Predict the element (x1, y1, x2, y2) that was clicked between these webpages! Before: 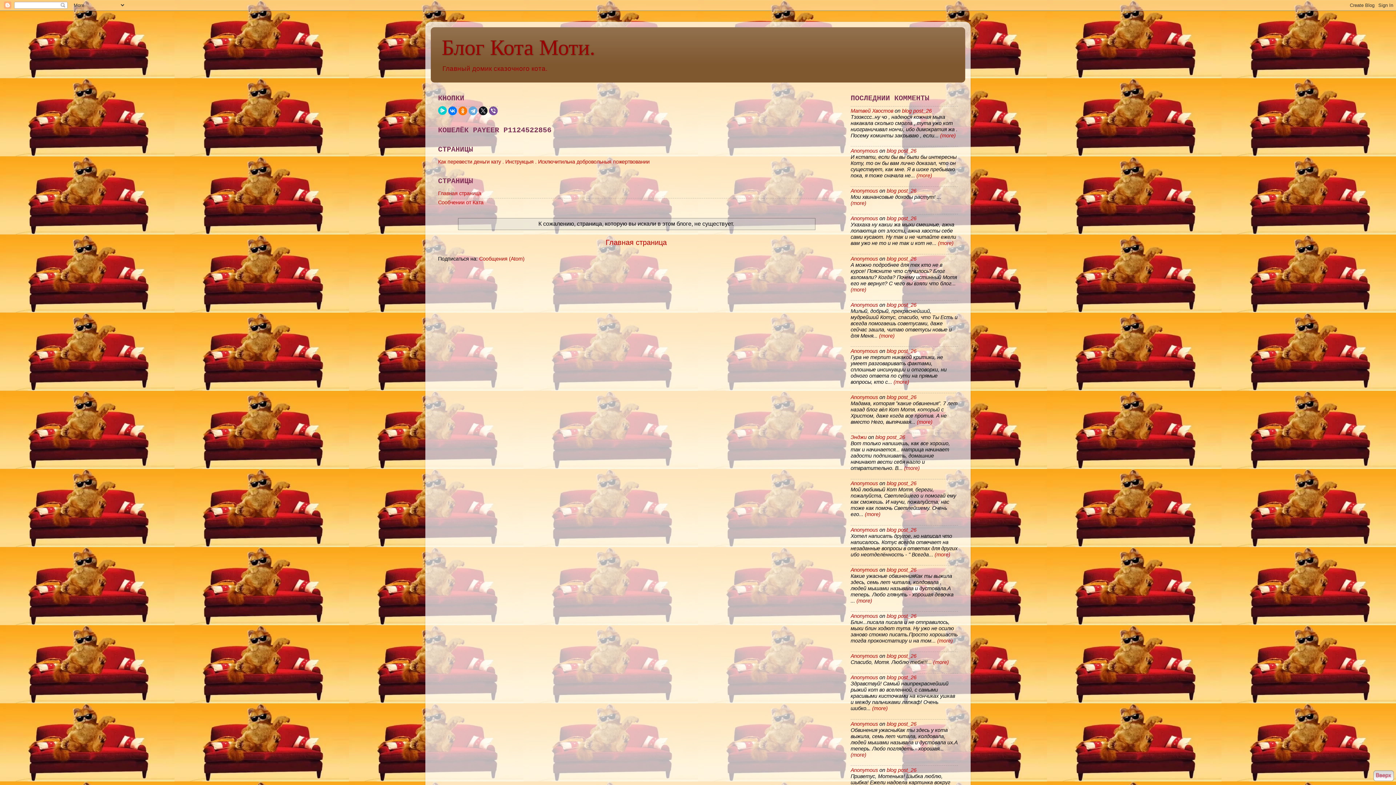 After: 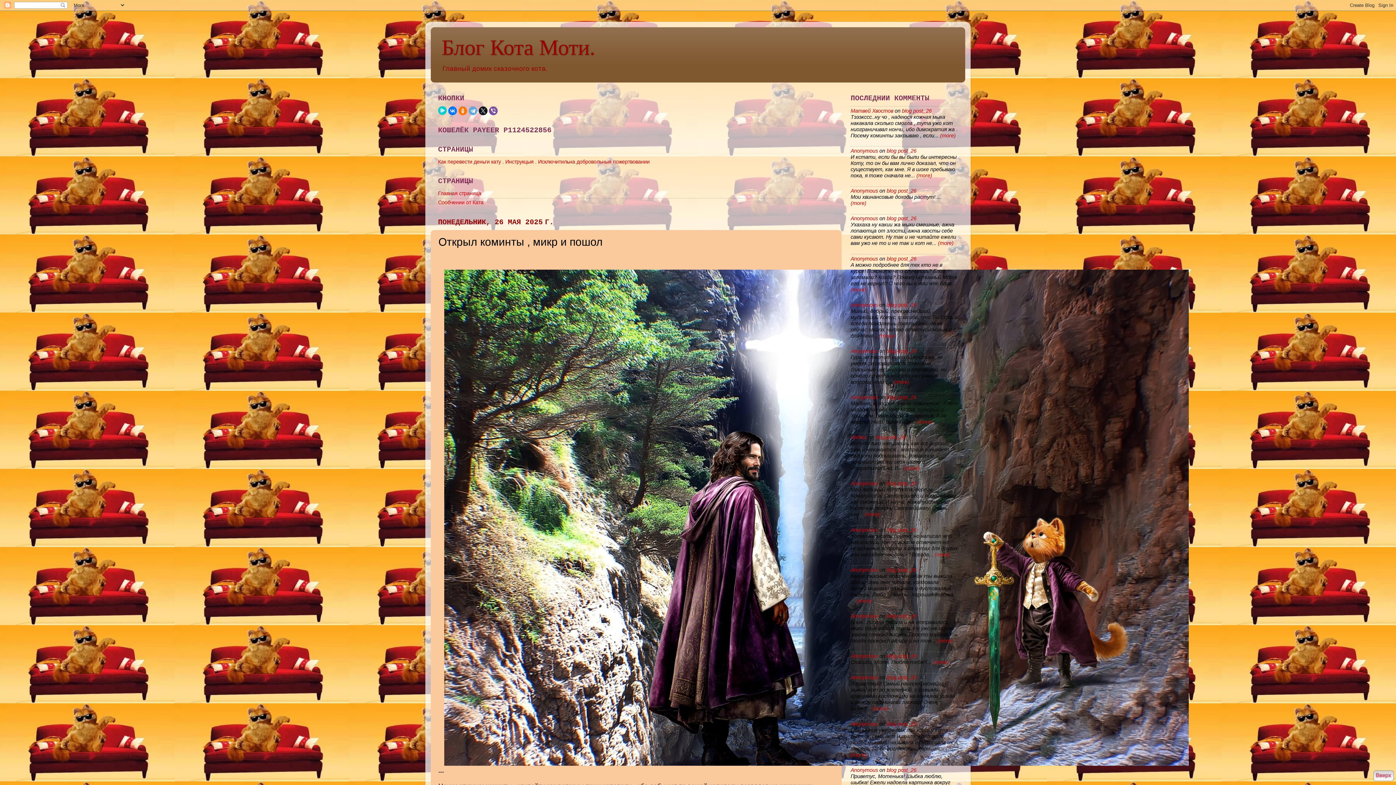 Action: label:  (more) bbox: (850, 752, 866, 758)